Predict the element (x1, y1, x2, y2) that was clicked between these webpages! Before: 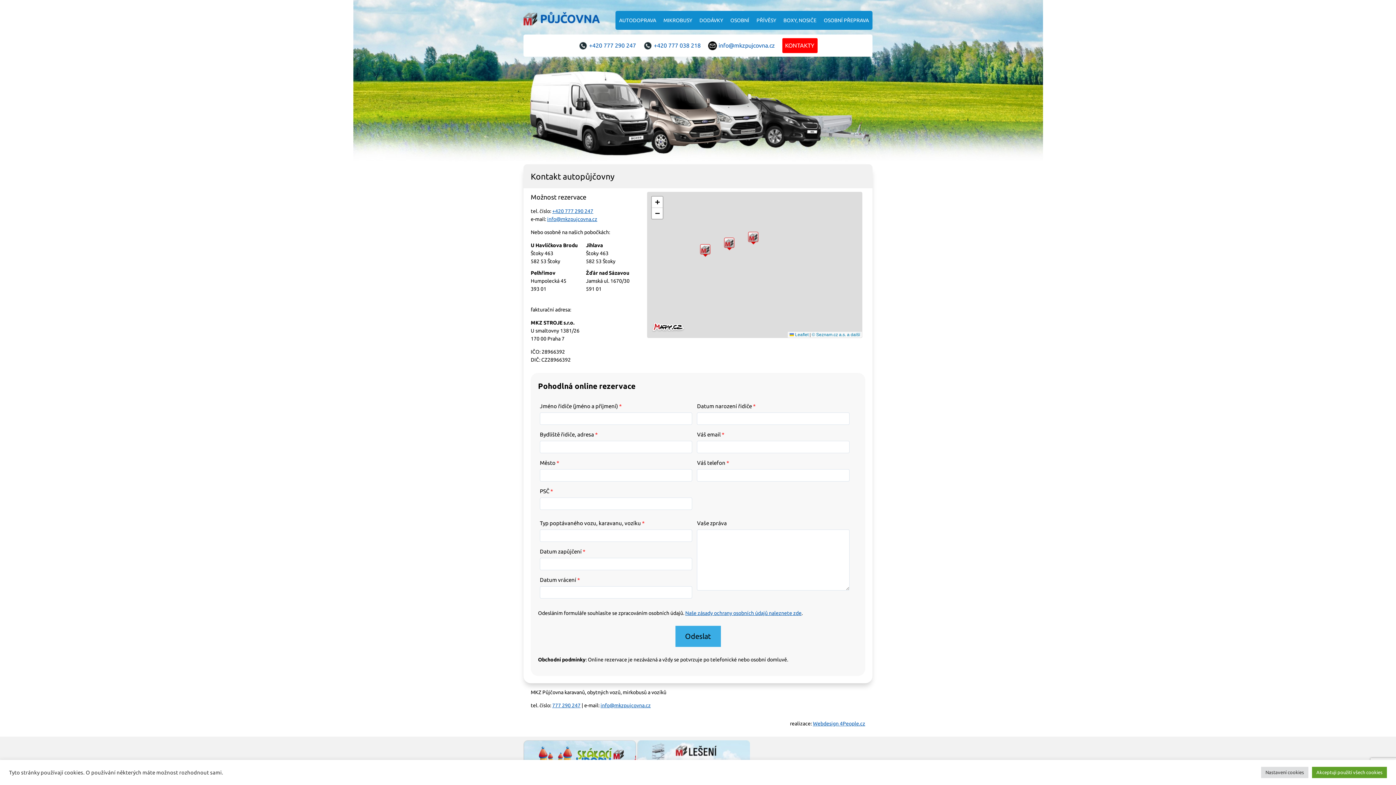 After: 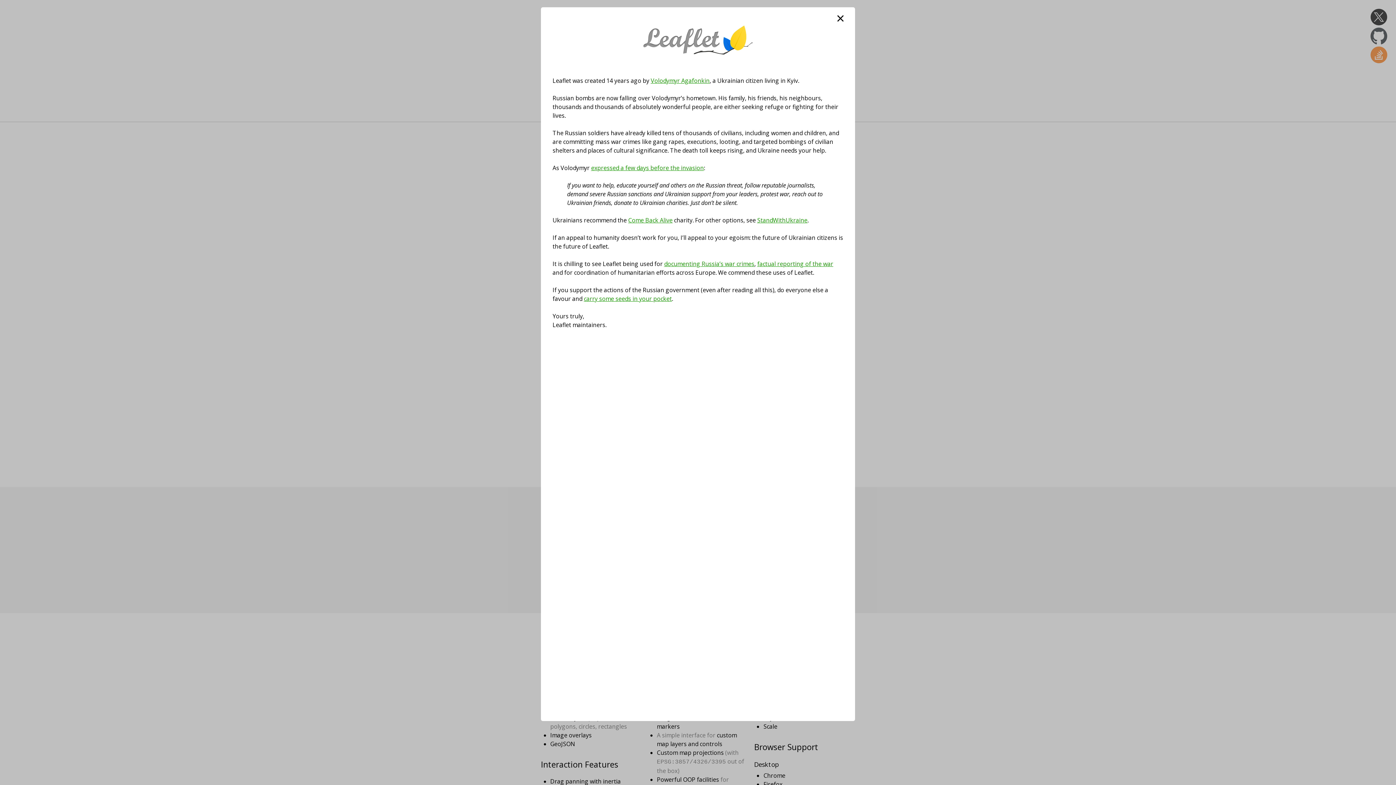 Action: label:  Leaflet bbox: (789, 332, 808, 337)